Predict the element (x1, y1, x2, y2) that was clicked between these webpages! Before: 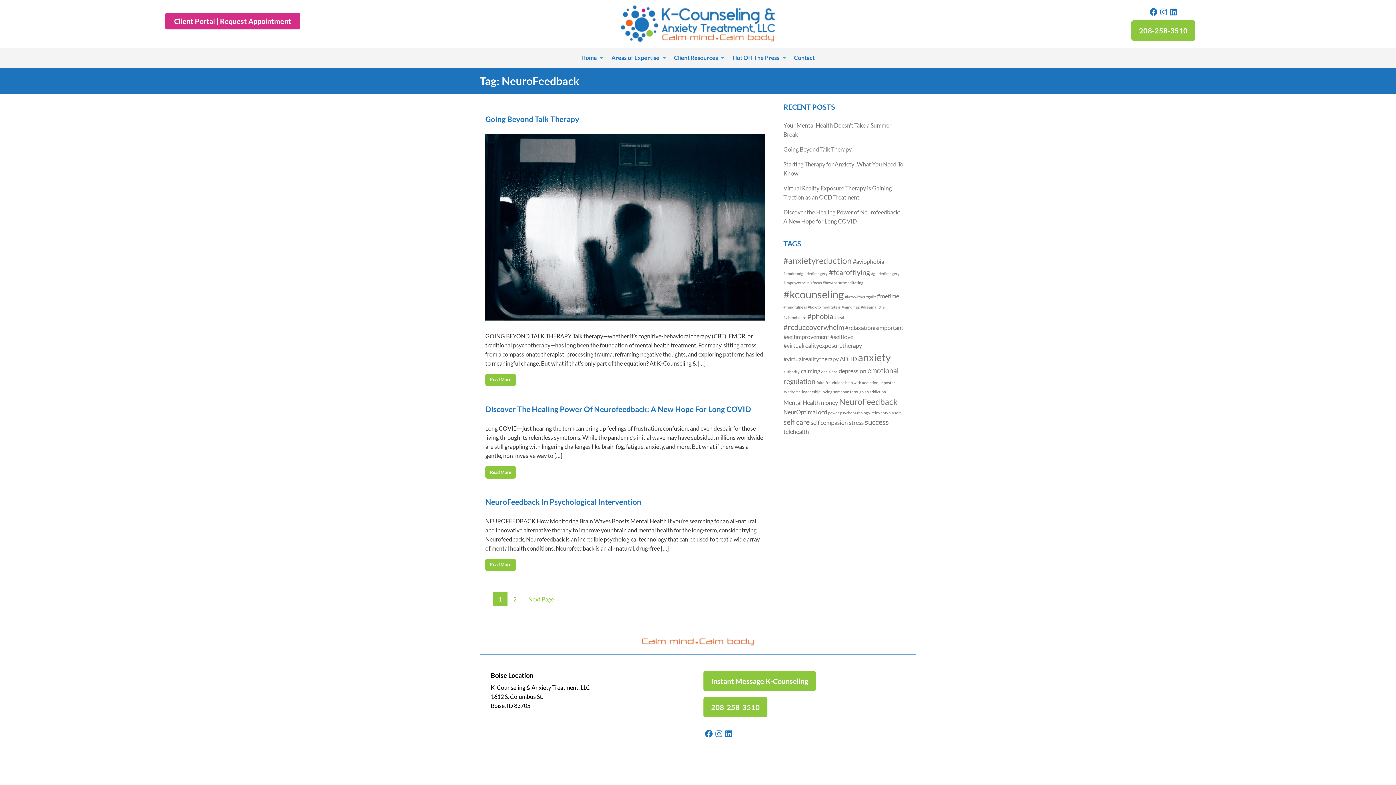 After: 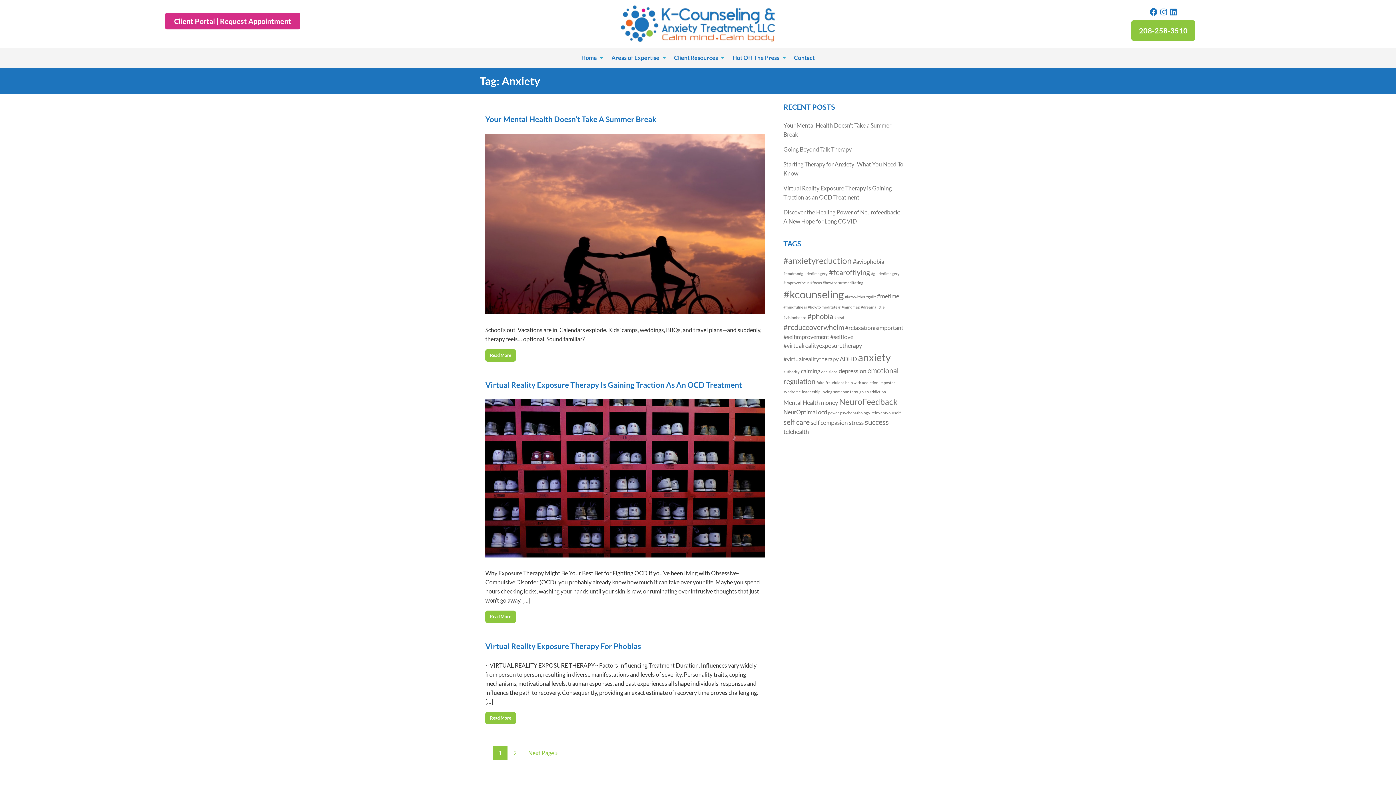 Action: bbox: (858, 351, 890, 363) label: anxiety (6 items)